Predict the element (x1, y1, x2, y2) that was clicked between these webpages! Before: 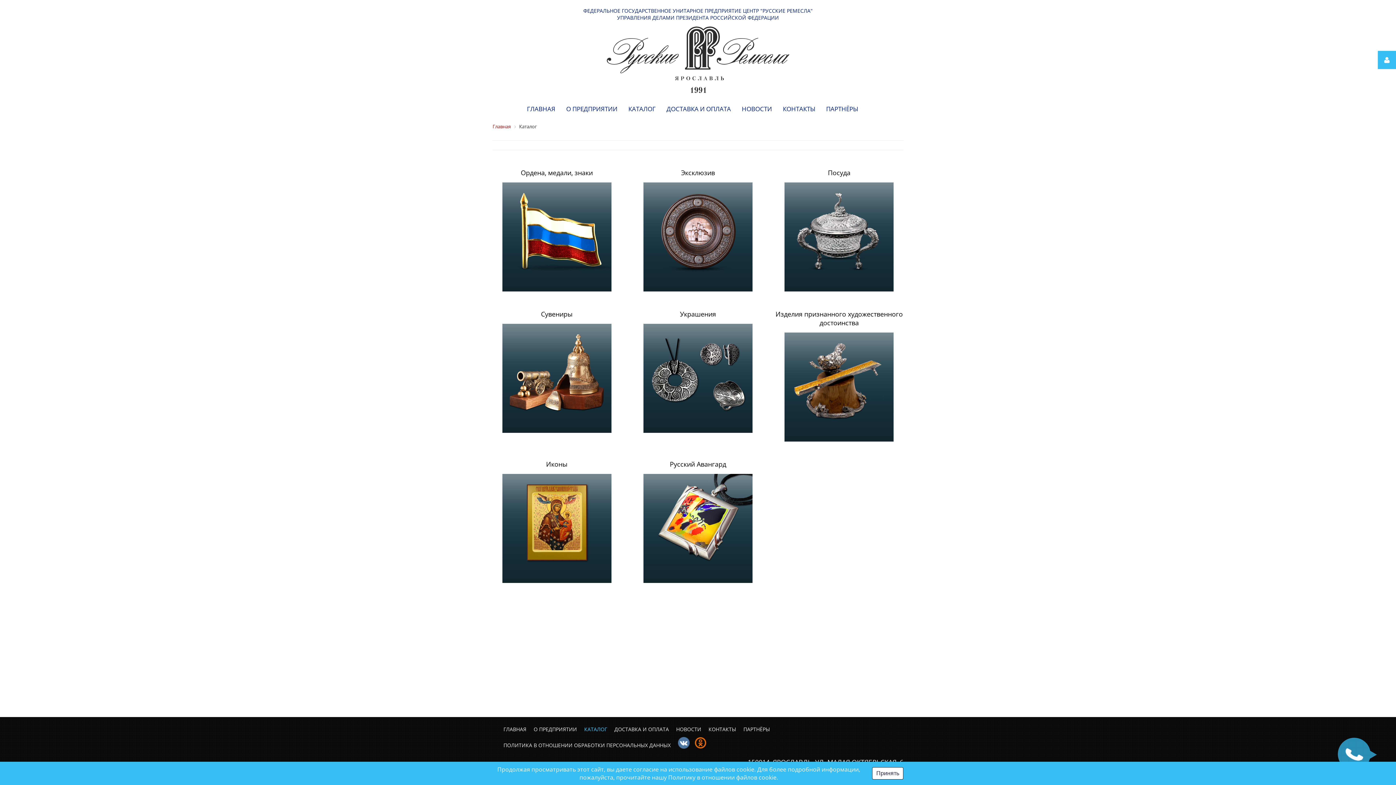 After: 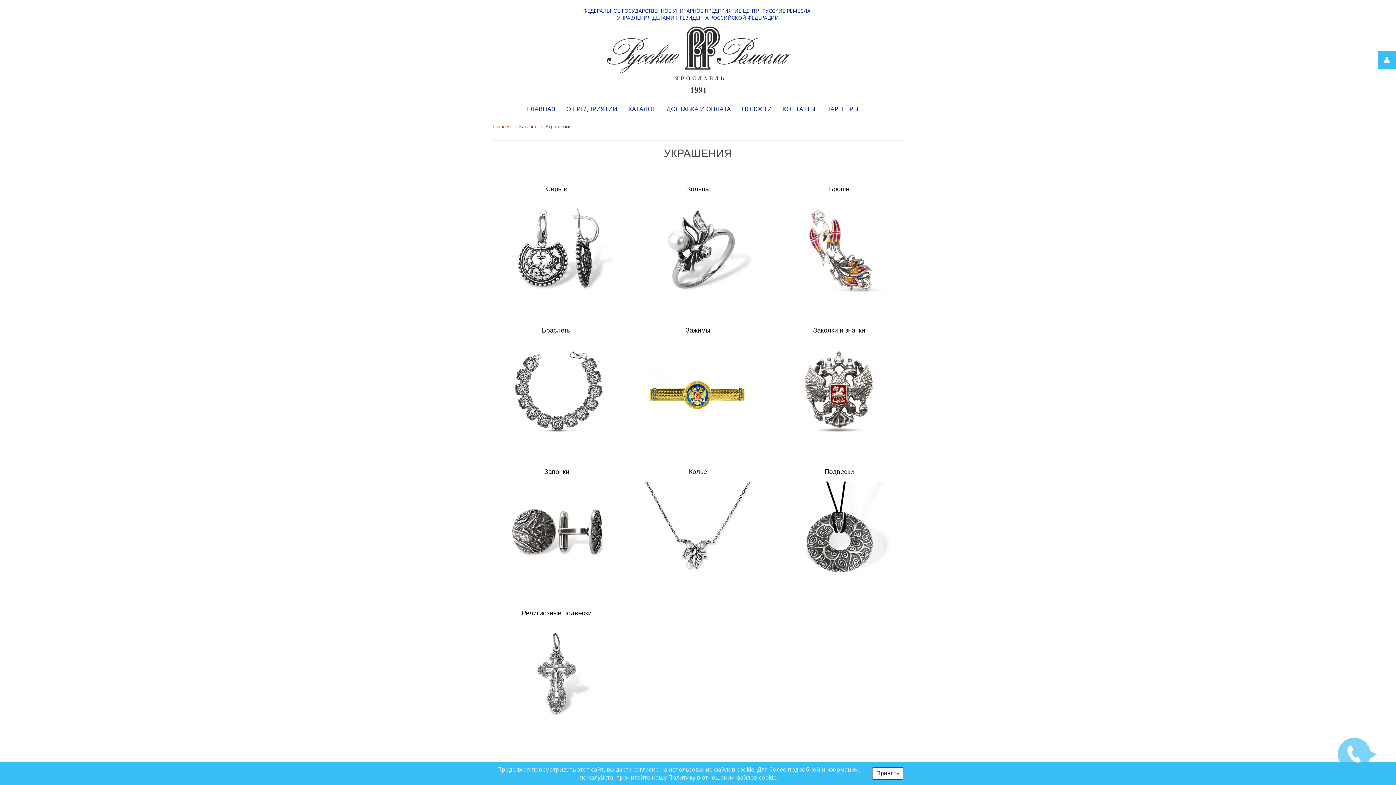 Action: label: Украшения bbox: (633, 309, 762, 459)